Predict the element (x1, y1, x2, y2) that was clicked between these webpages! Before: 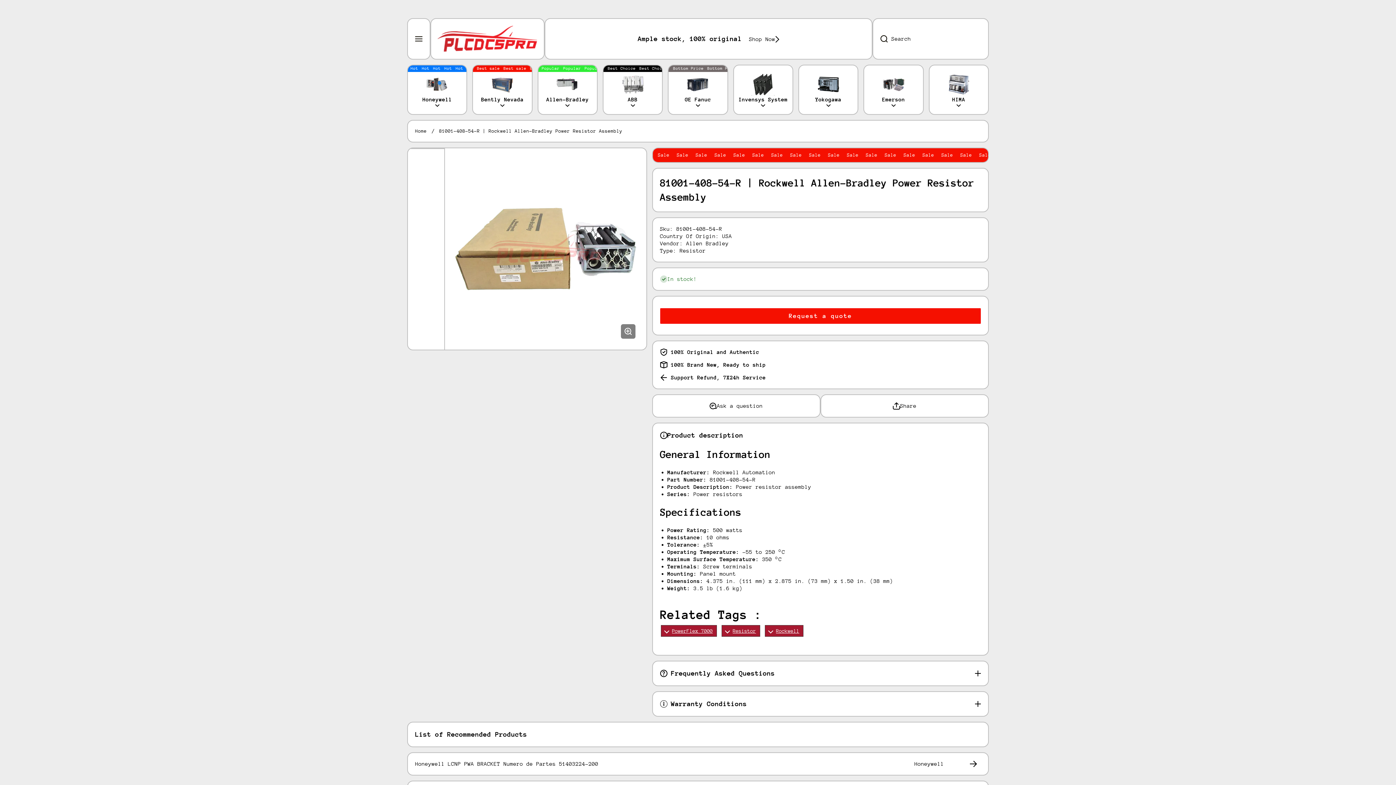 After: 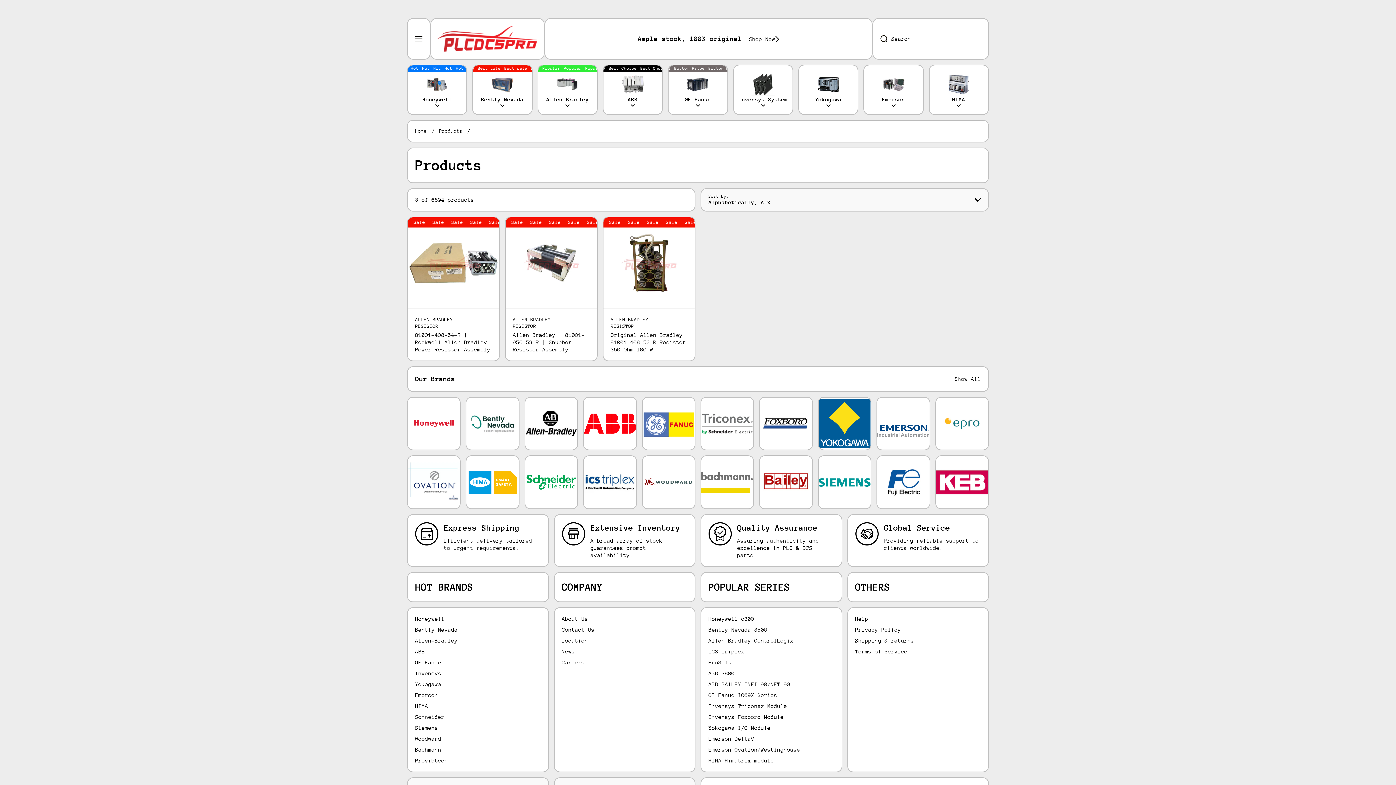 Action: bbox: (721, 625, 760, 637) label: Resistor